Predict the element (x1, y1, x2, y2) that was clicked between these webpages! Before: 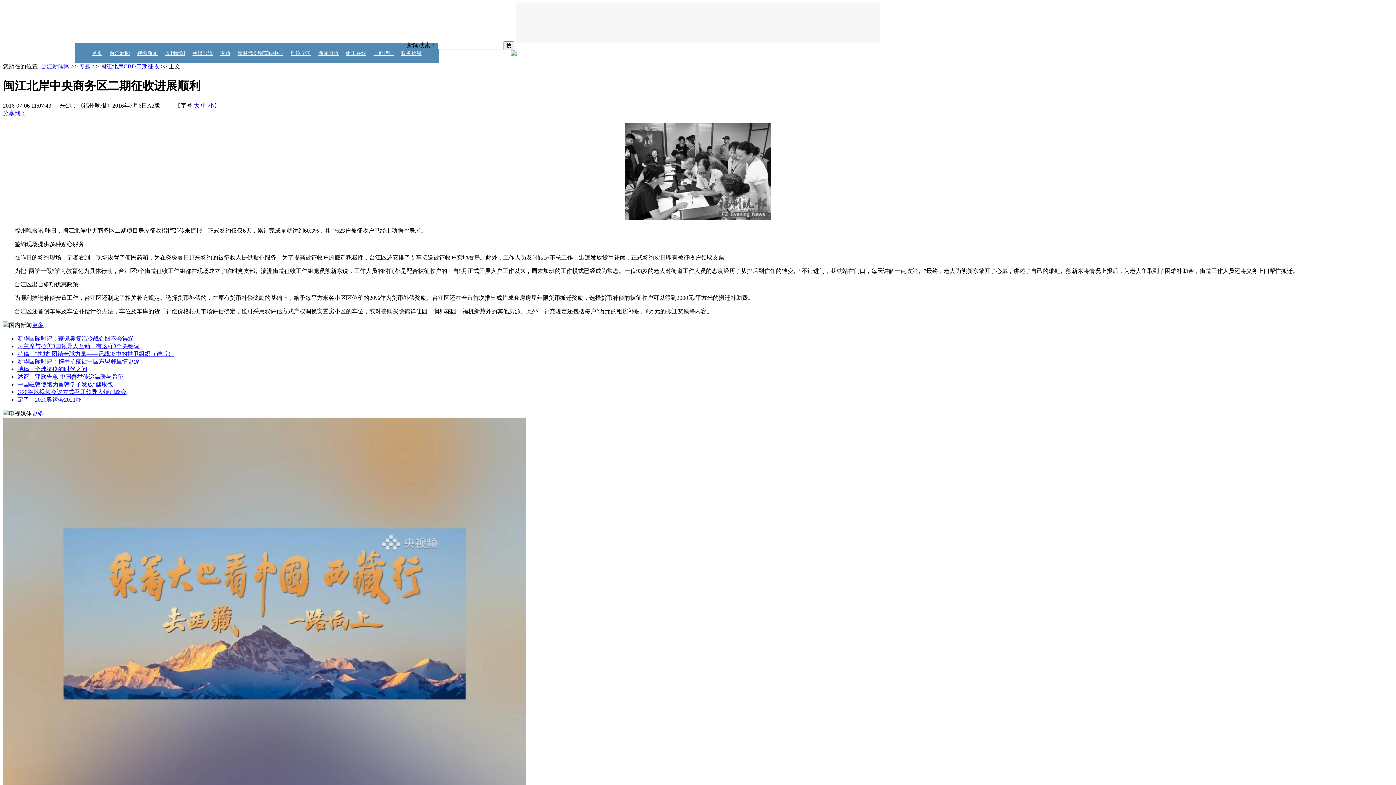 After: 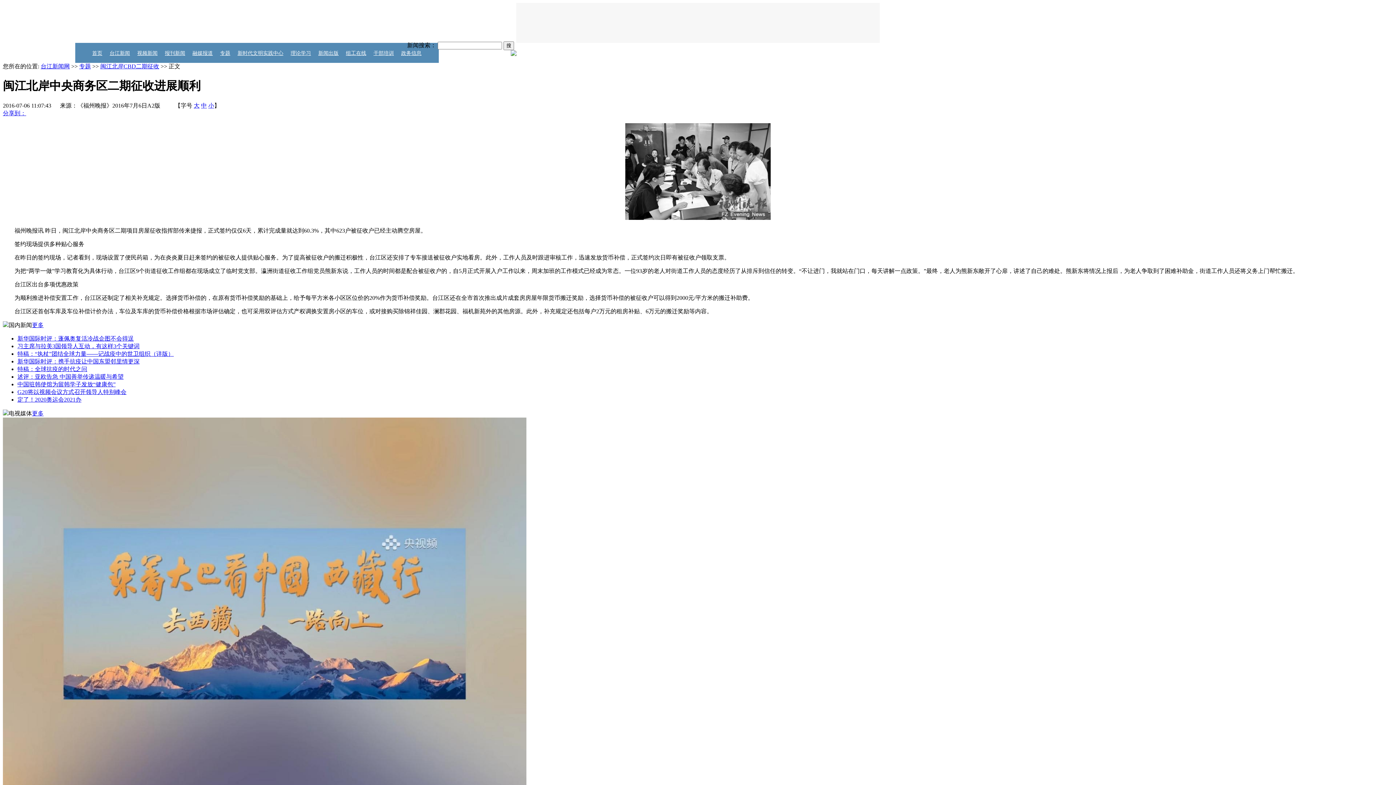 Action: bbox: (346, 50, 366, 56) label: 组工在线